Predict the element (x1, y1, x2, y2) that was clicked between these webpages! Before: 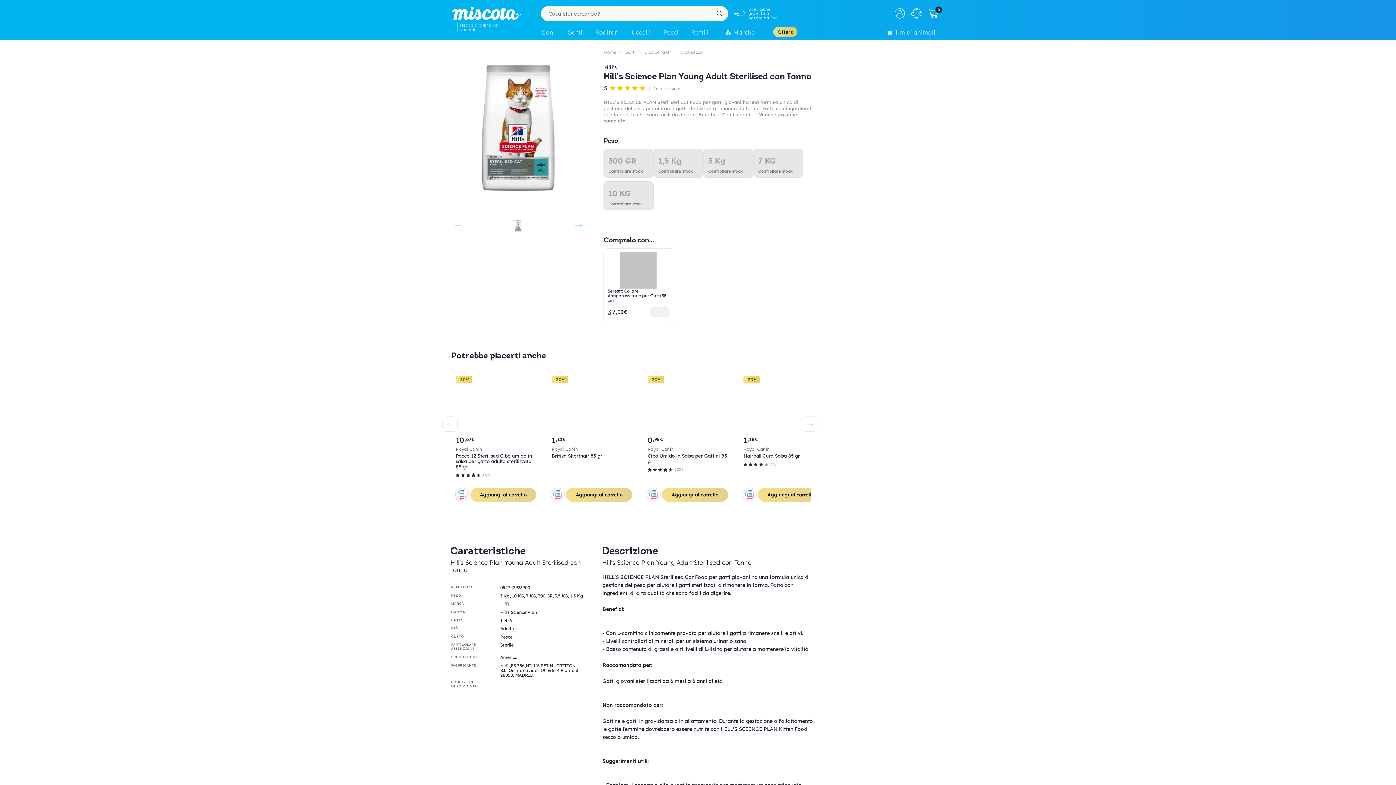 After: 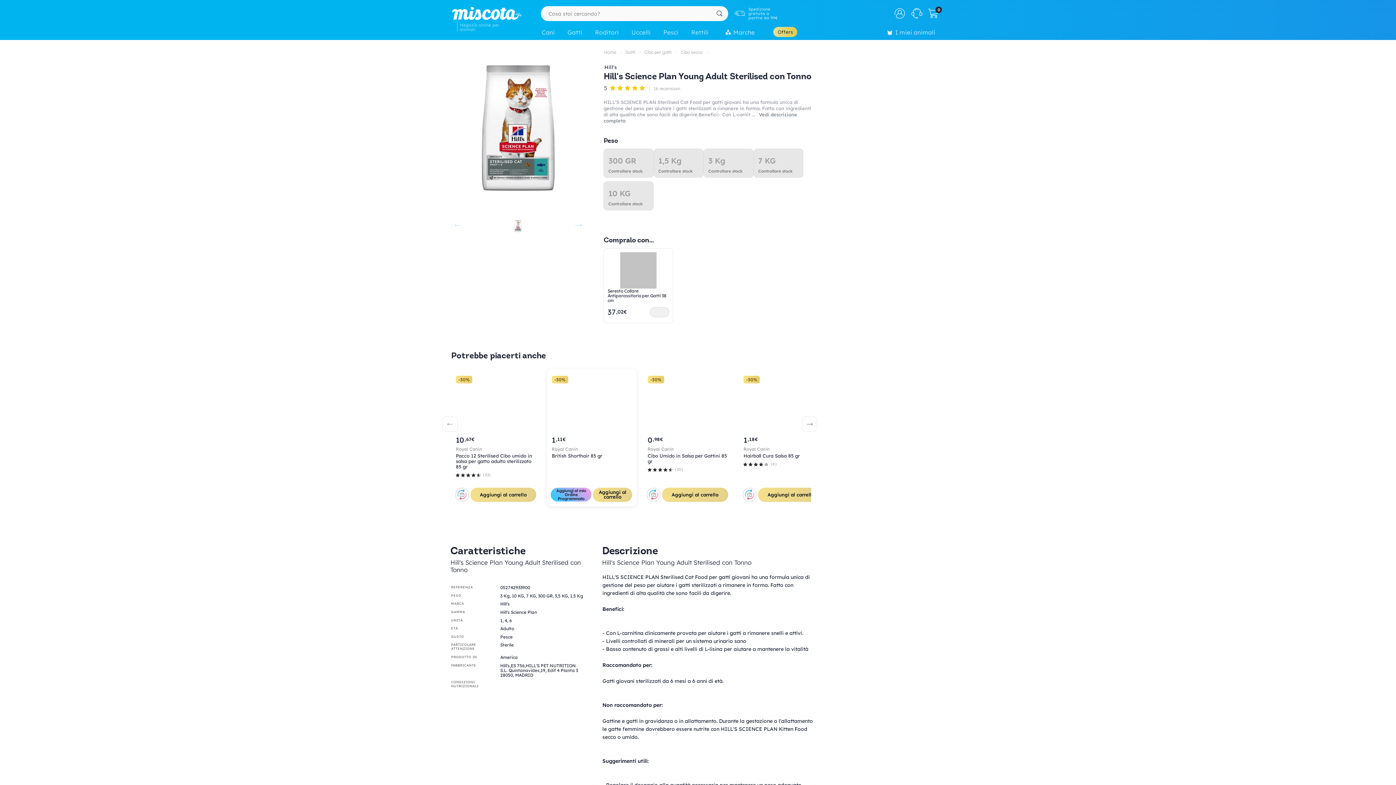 Action: label: Aggiungi al mio Ordine Programmato bbox: (551, 488, 564, 501)